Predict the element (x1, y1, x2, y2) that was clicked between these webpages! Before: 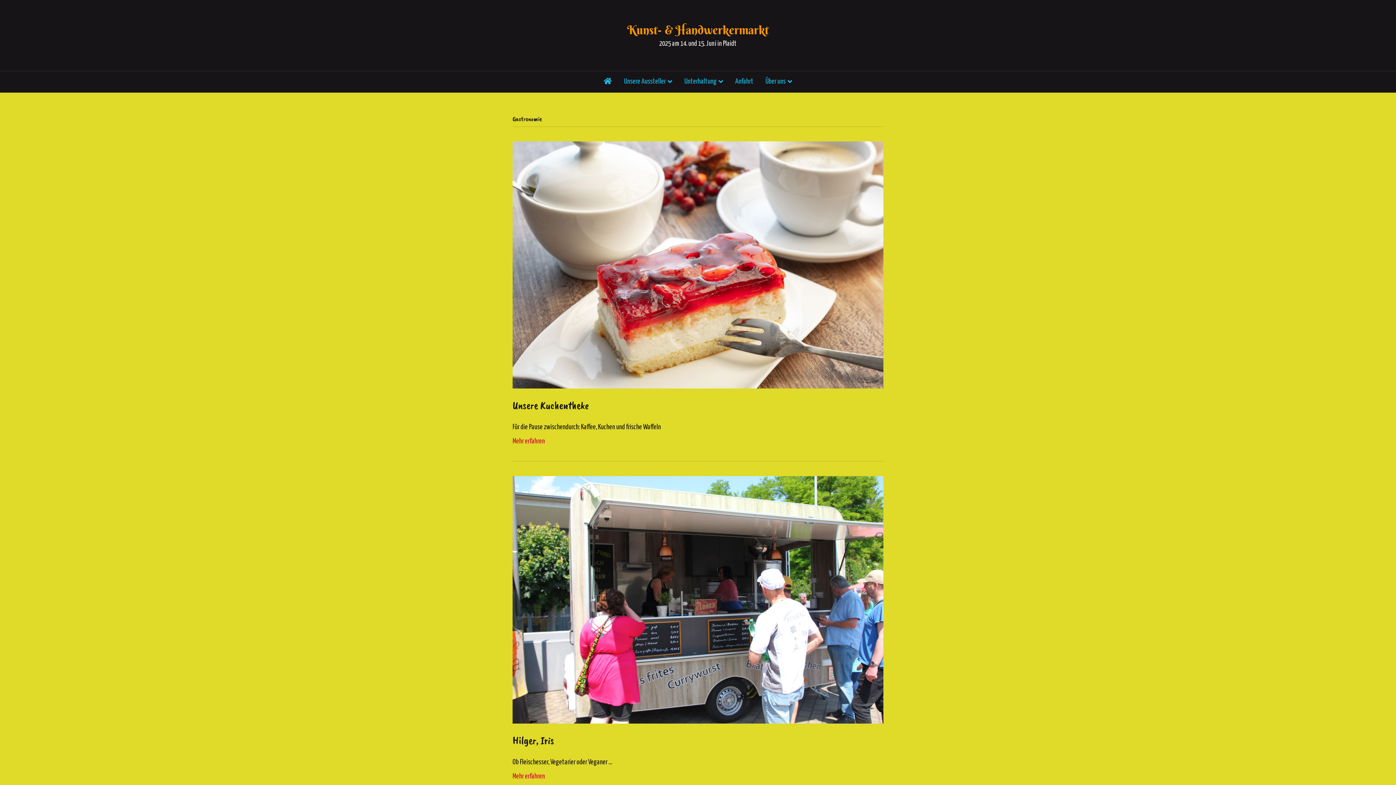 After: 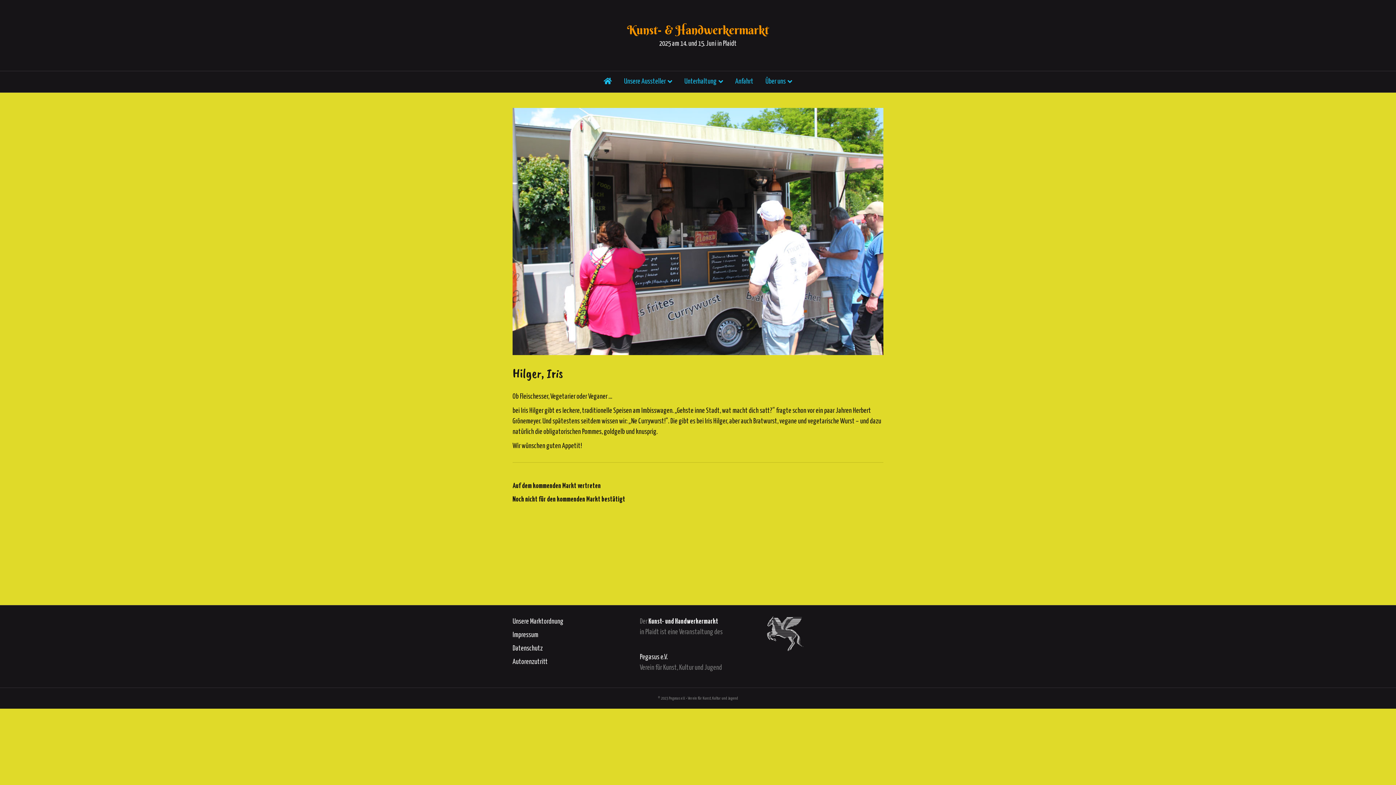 Action: bbox: (512, 596, 883, 603)